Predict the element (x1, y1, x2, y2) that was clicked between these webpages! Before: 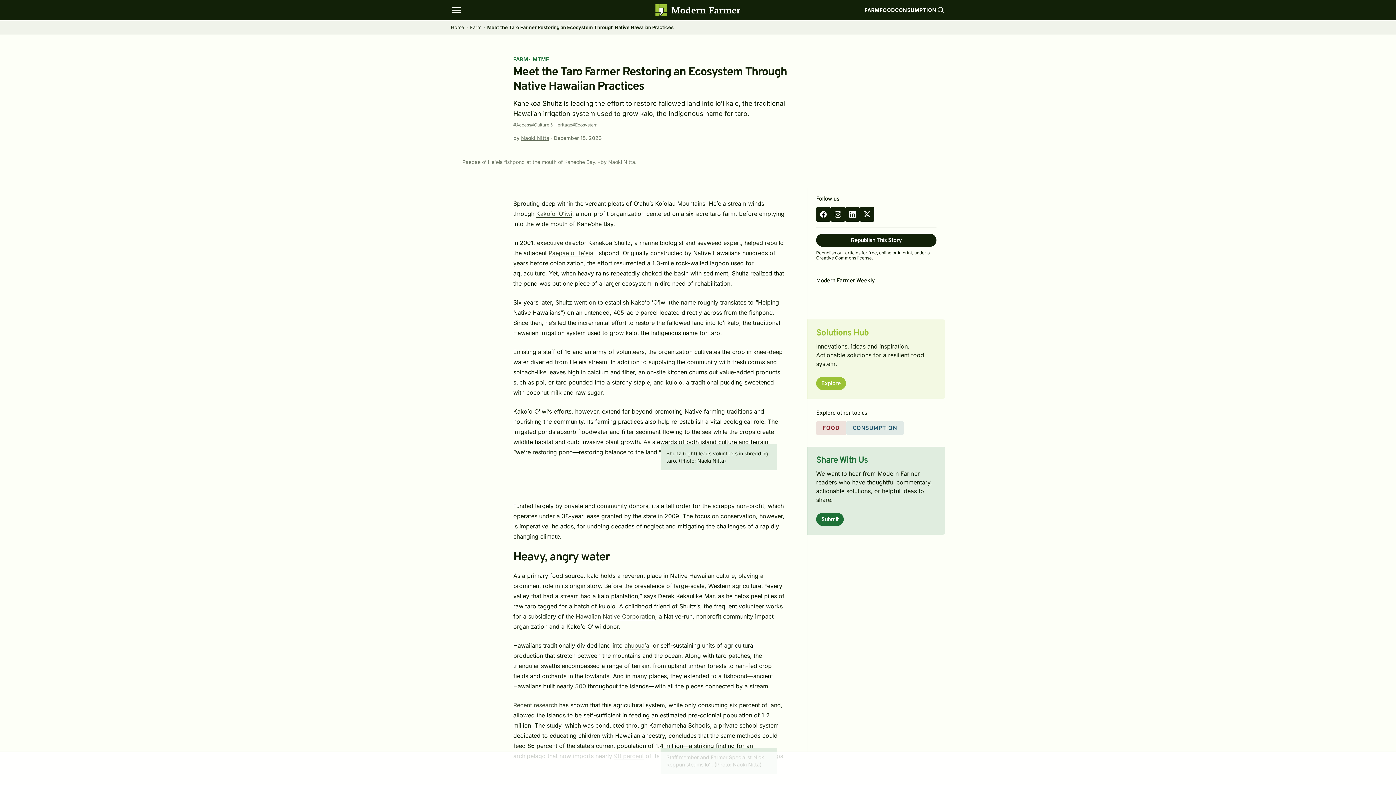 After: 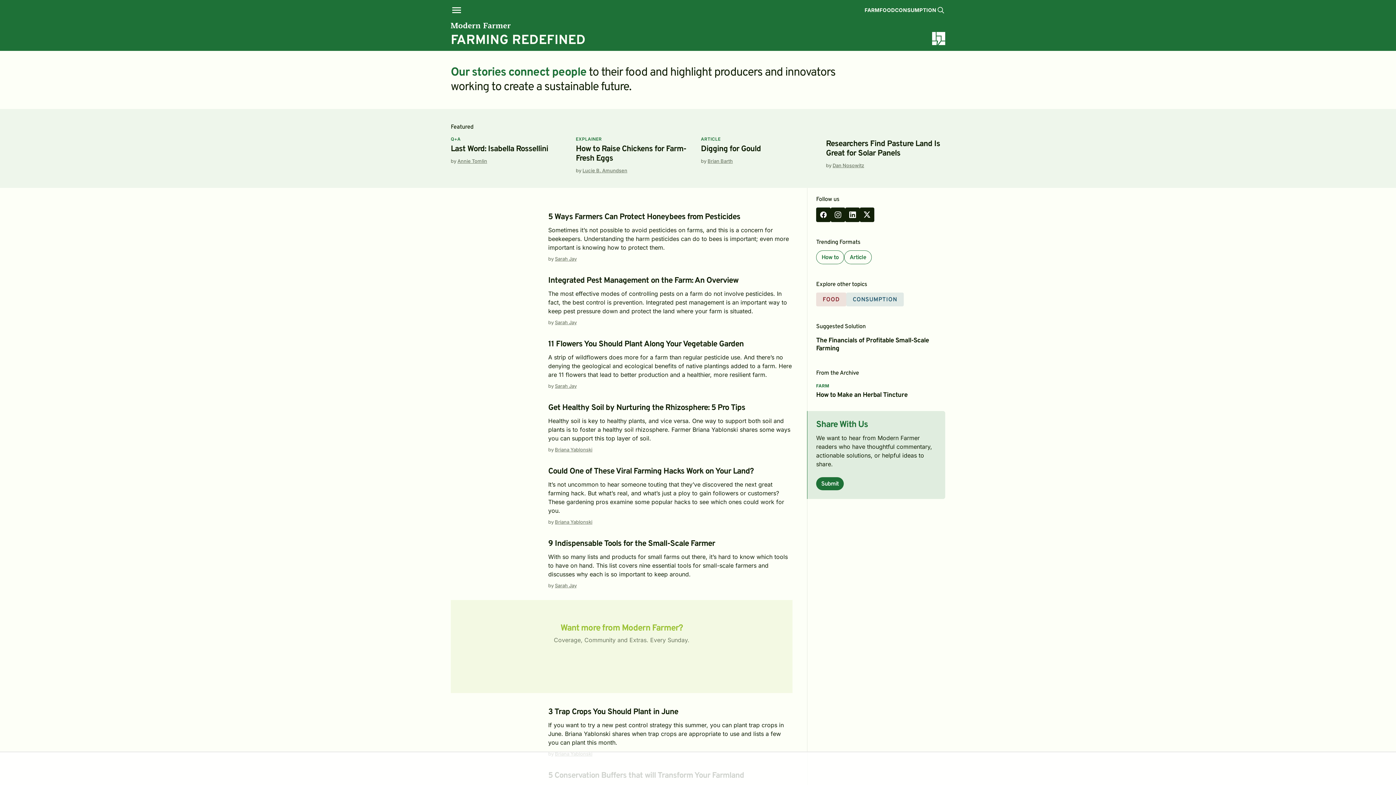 Action: label: FARM bbox: (513, 56, 528, 62)